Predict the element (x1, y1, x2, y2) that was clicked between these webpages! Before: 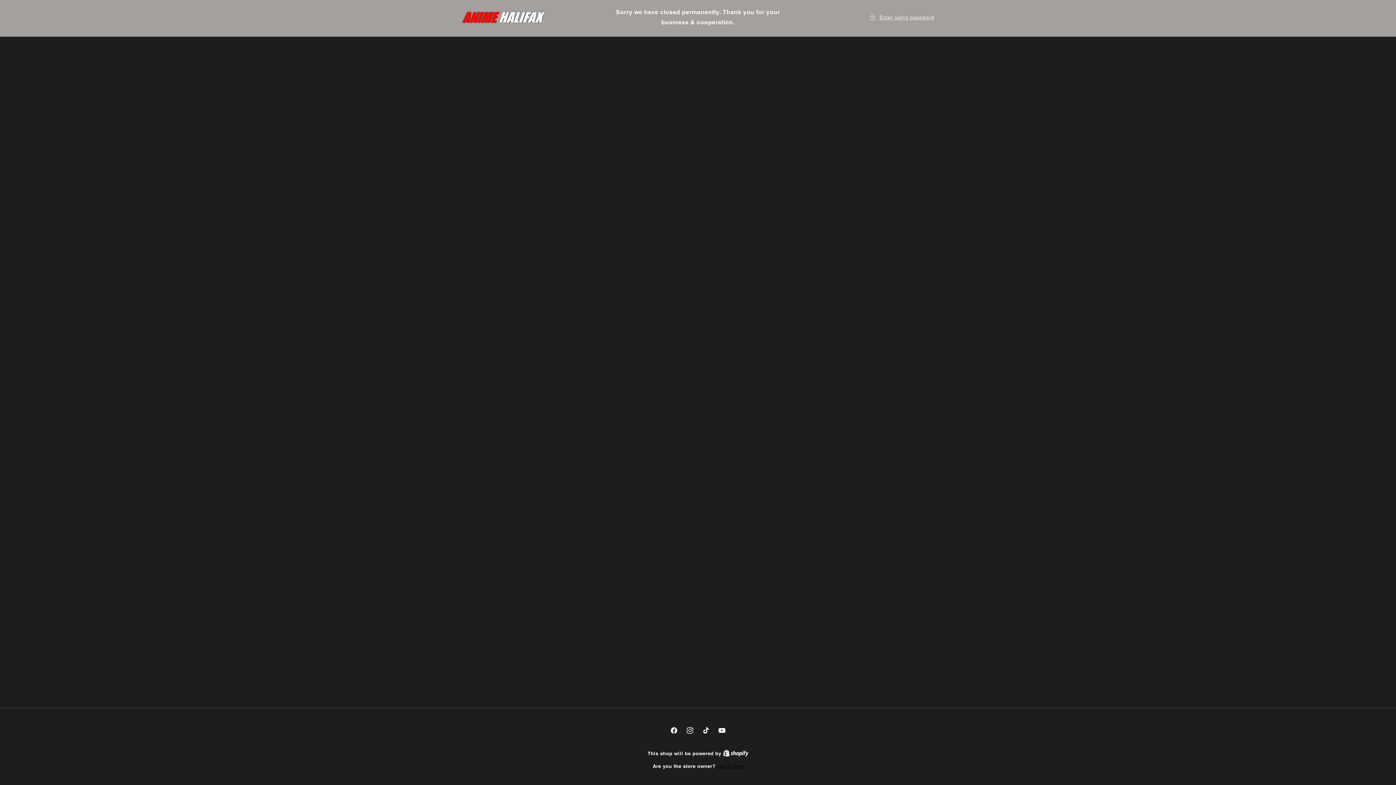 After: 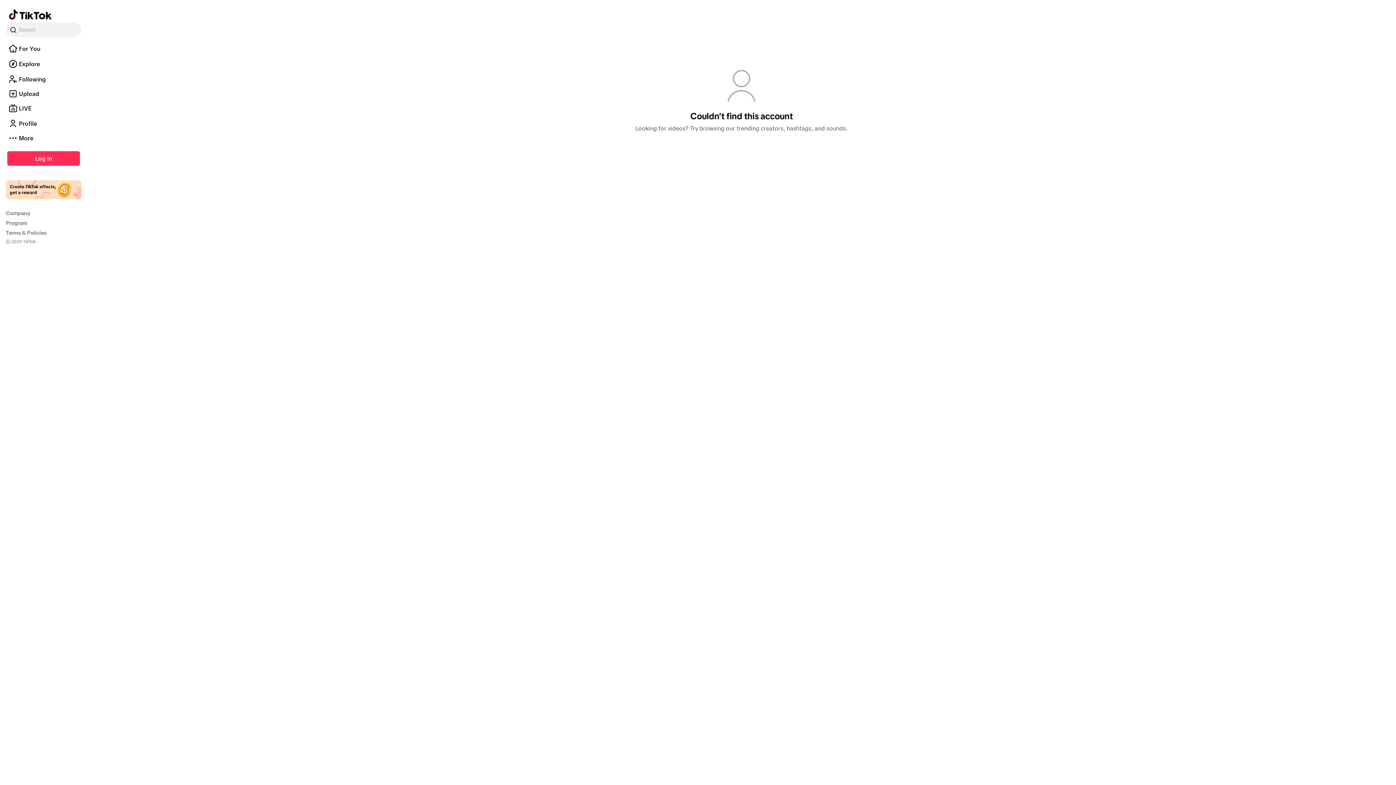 Action: label: TikTok bbox: (698, 722, 714, 738)